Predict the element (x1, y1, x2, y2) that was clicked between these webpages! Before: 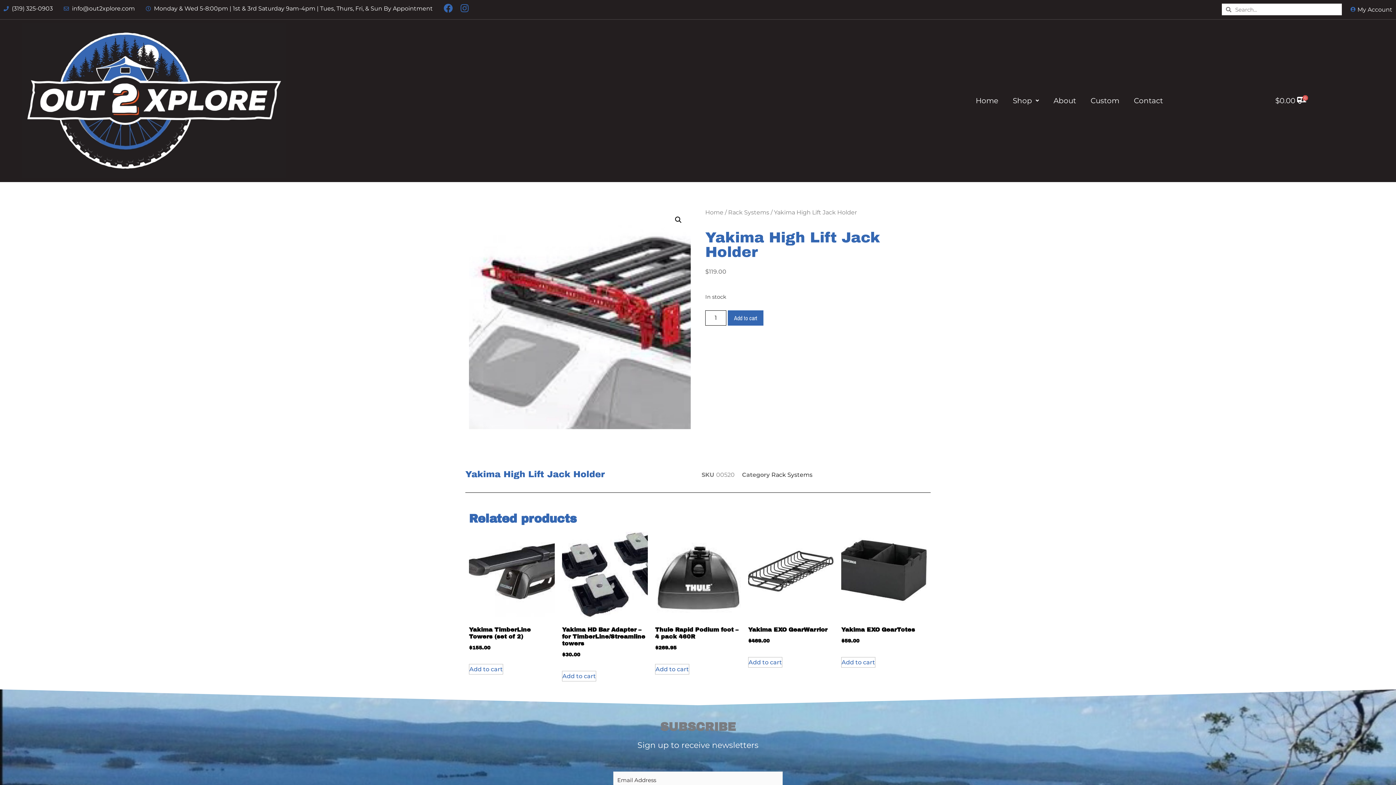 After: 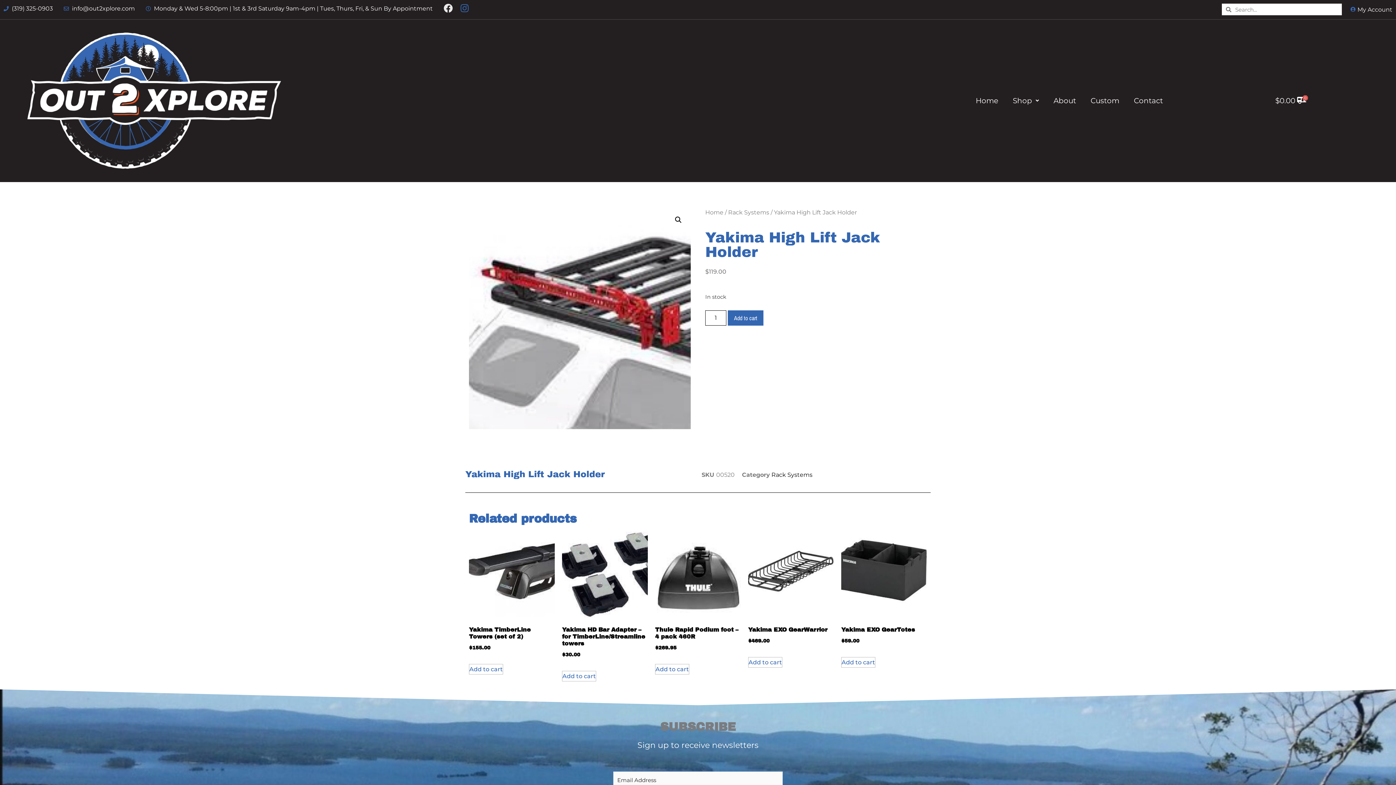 Action: bbox: (443, 3, 452, 12) label: Facebook